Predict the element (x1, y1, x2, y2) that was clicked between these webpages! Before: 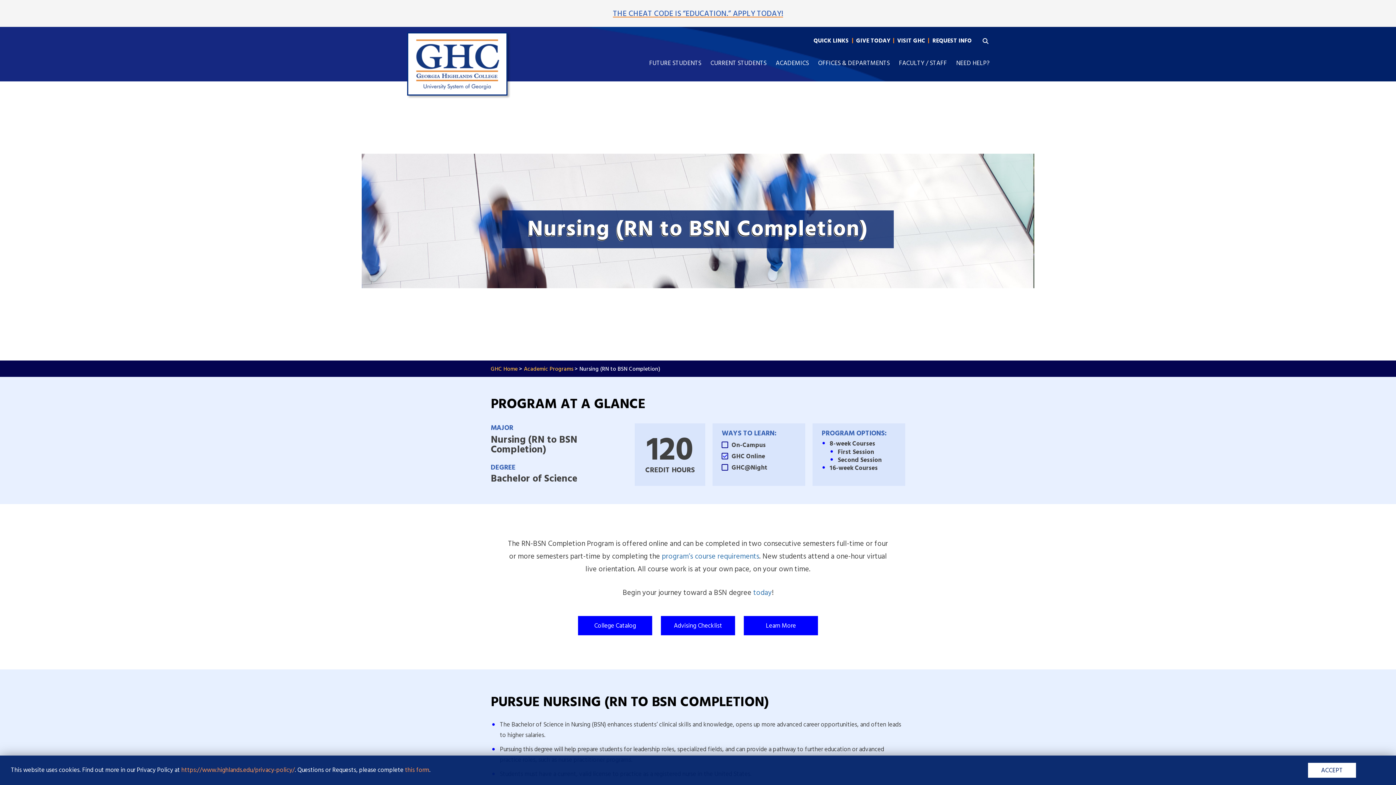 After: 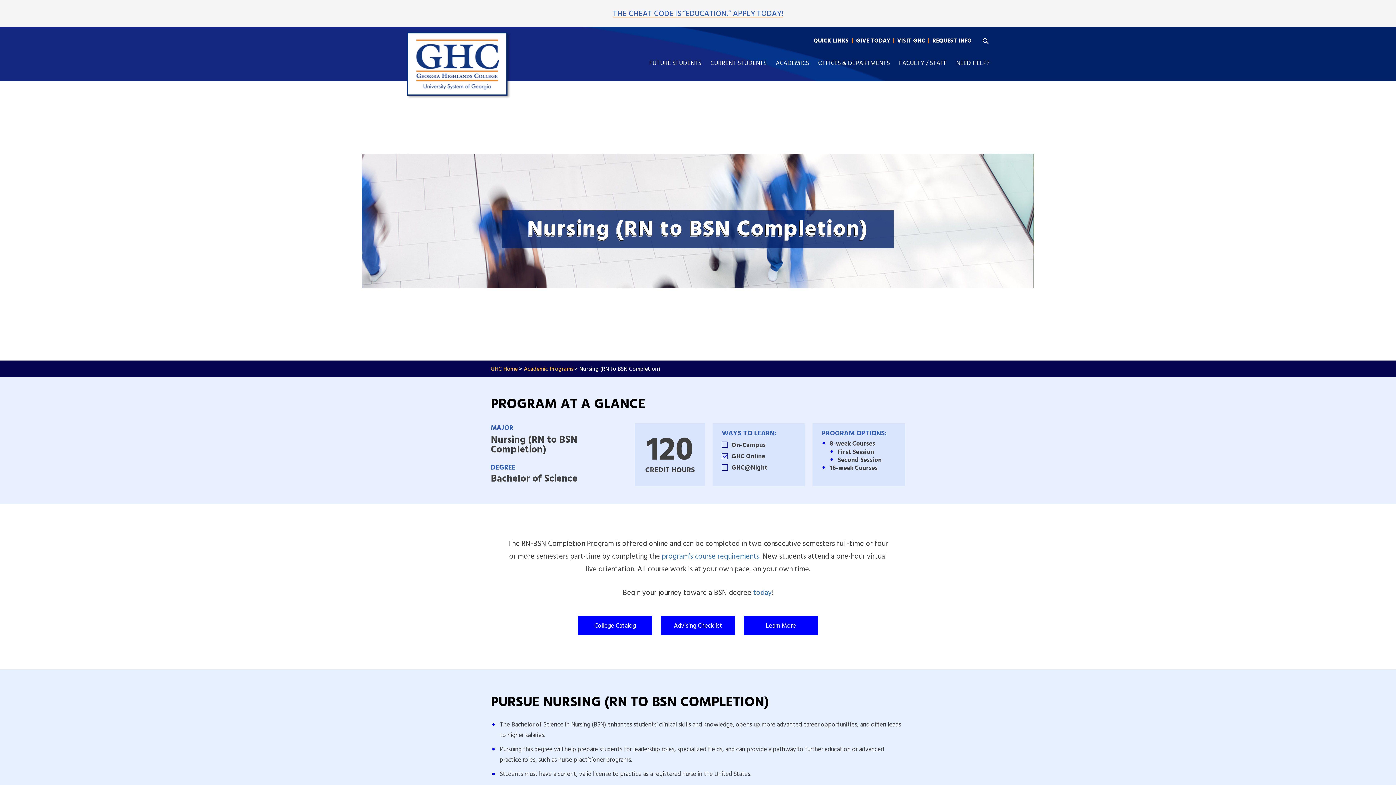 Action: label: ACCEPT bbox: (1308, 763, 1356, 778)